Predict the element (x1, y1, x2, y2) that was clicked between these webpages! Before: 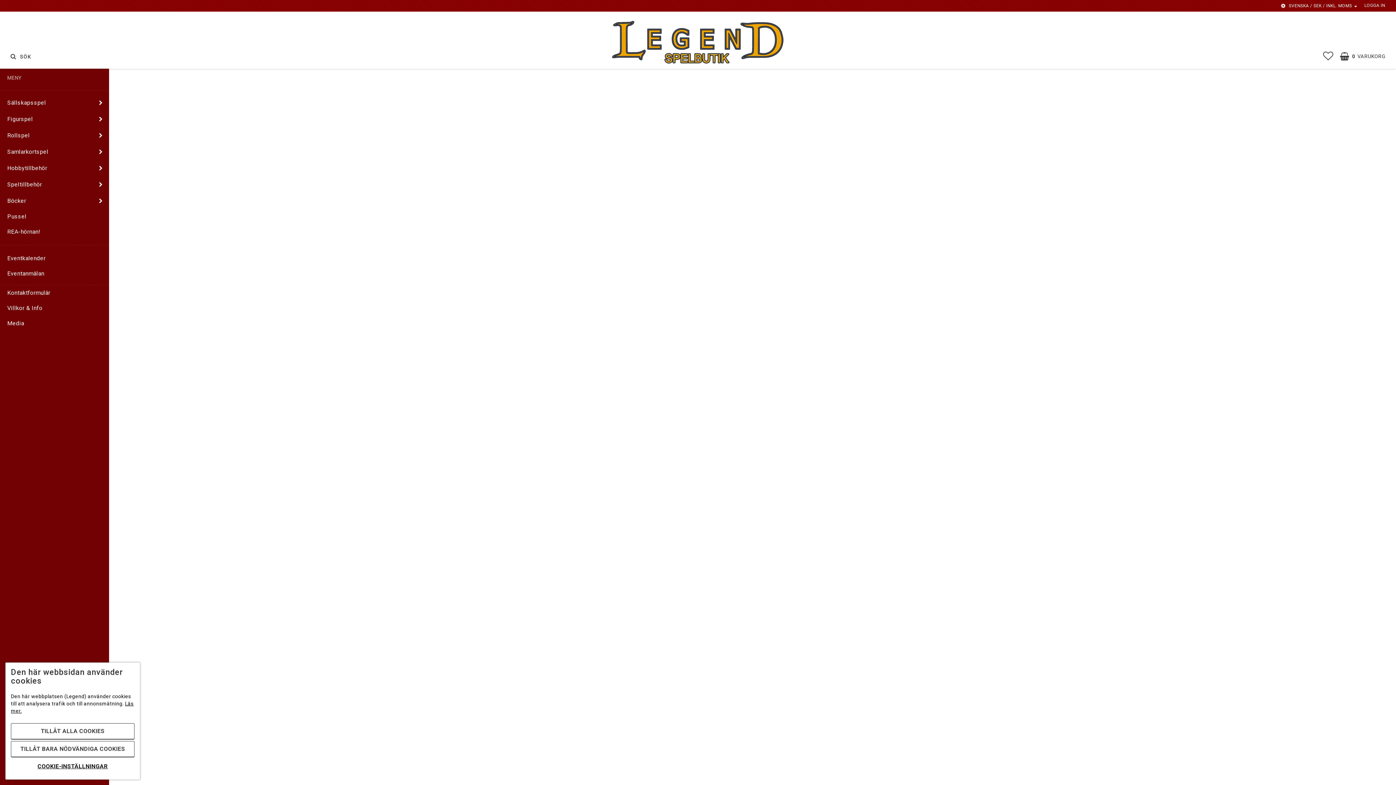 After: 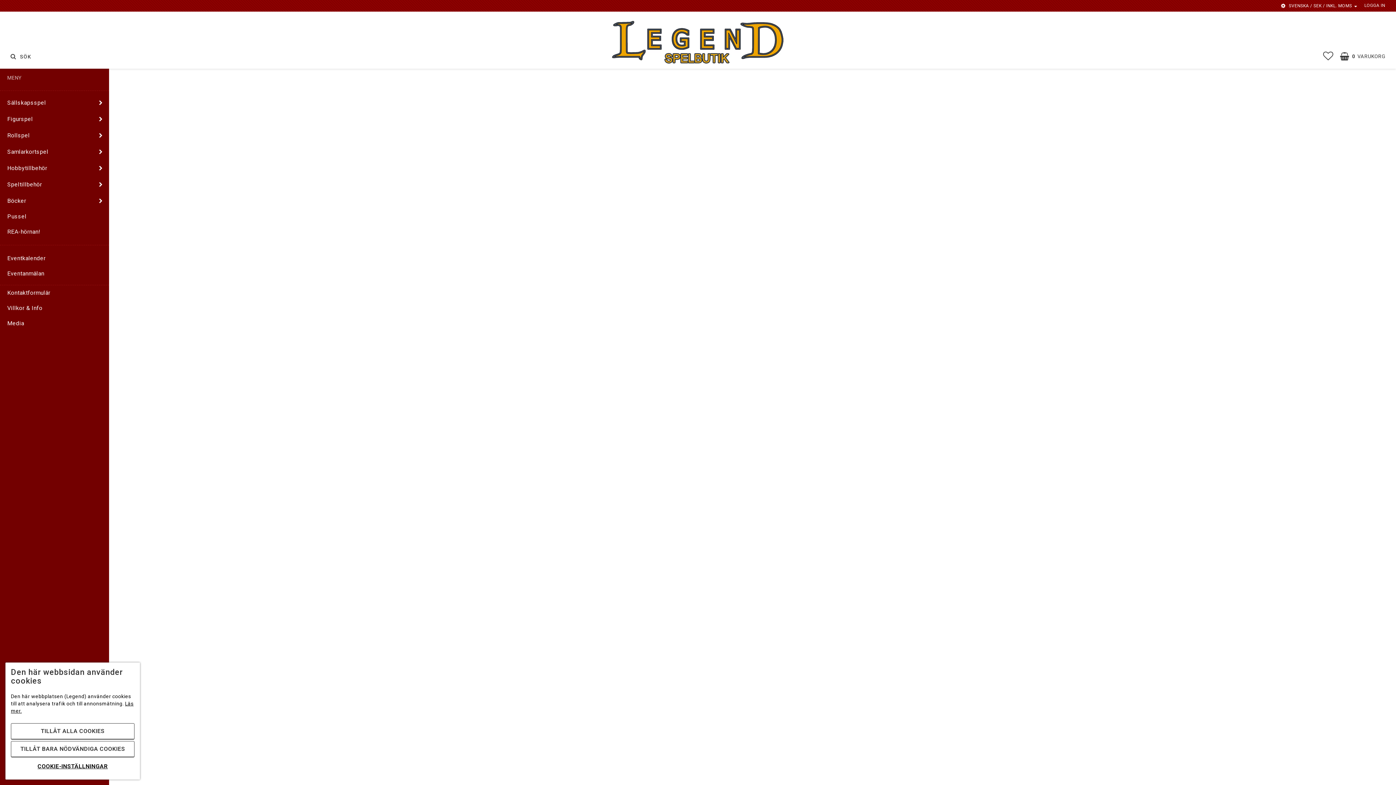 Action: bbox: (0, 209, 109, 224) label: Pussel